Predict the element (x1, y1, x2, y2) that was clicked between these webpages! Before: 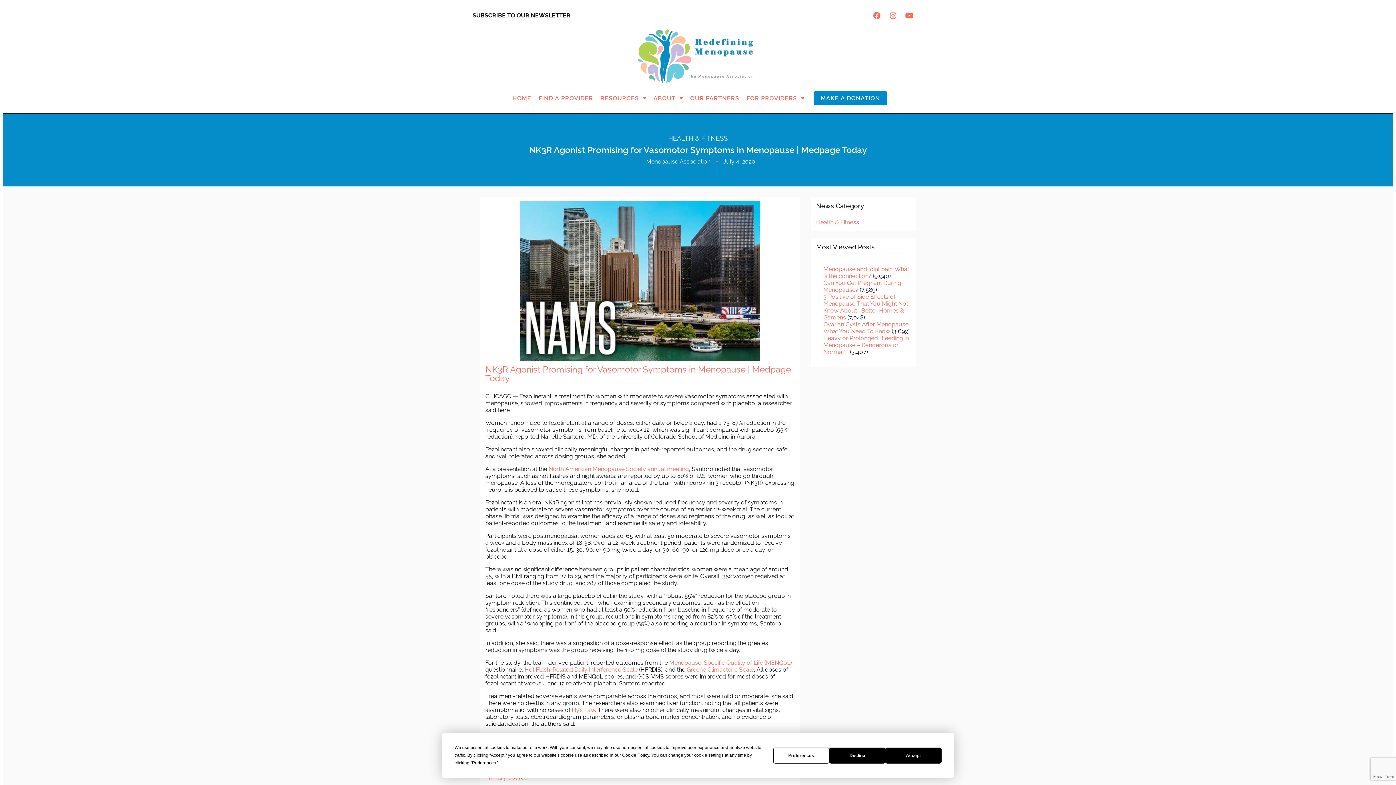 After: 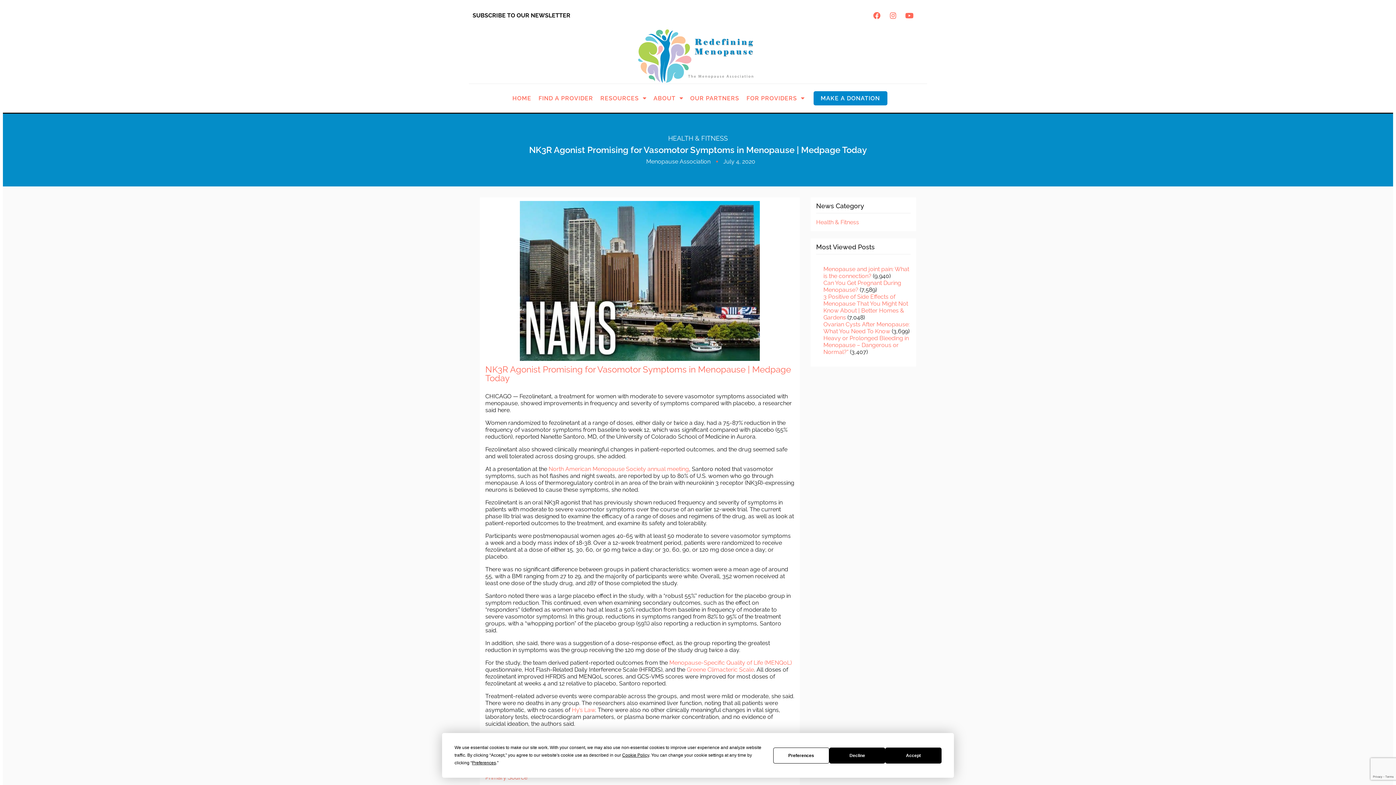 Action: bbox: (524, 666, 637, 673) label: Hot Flash-Related Daily Interference Scale